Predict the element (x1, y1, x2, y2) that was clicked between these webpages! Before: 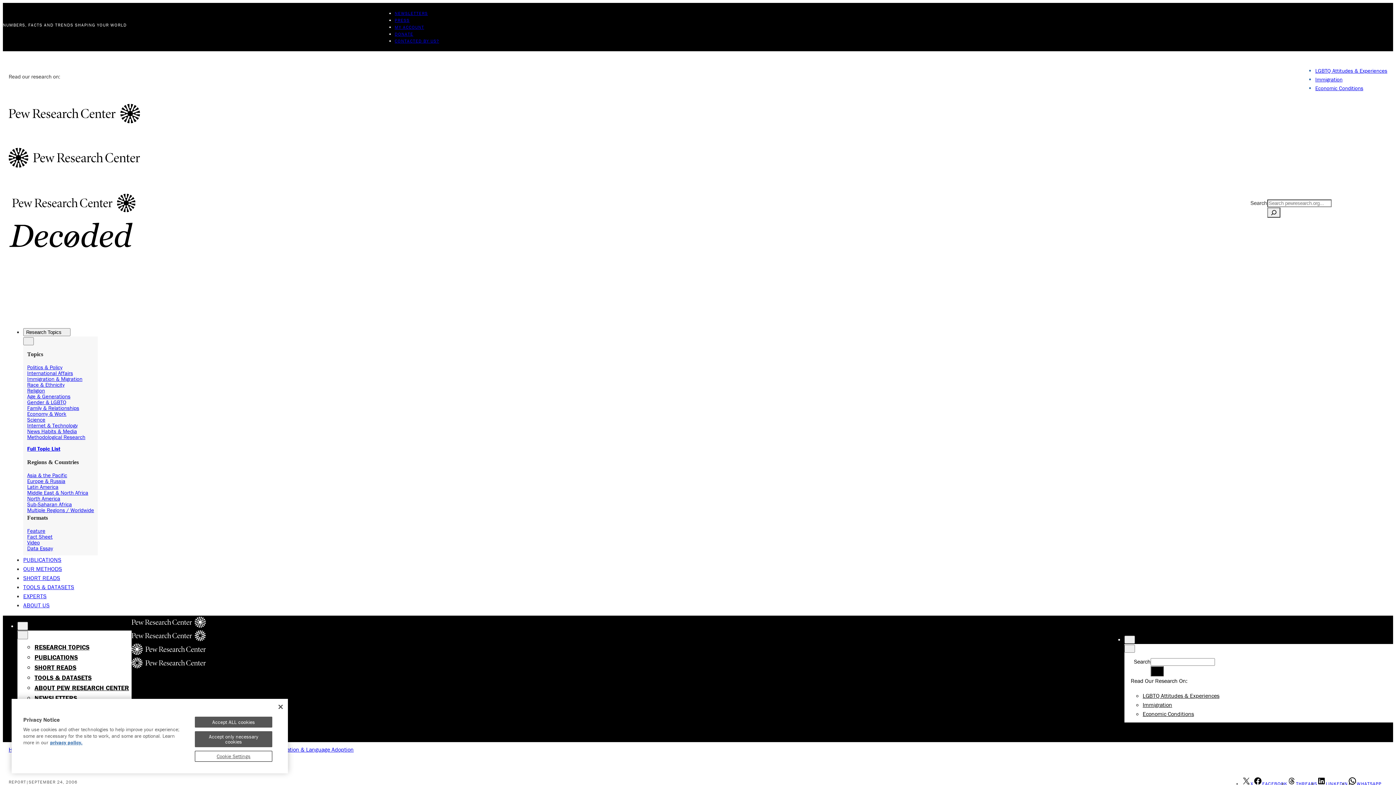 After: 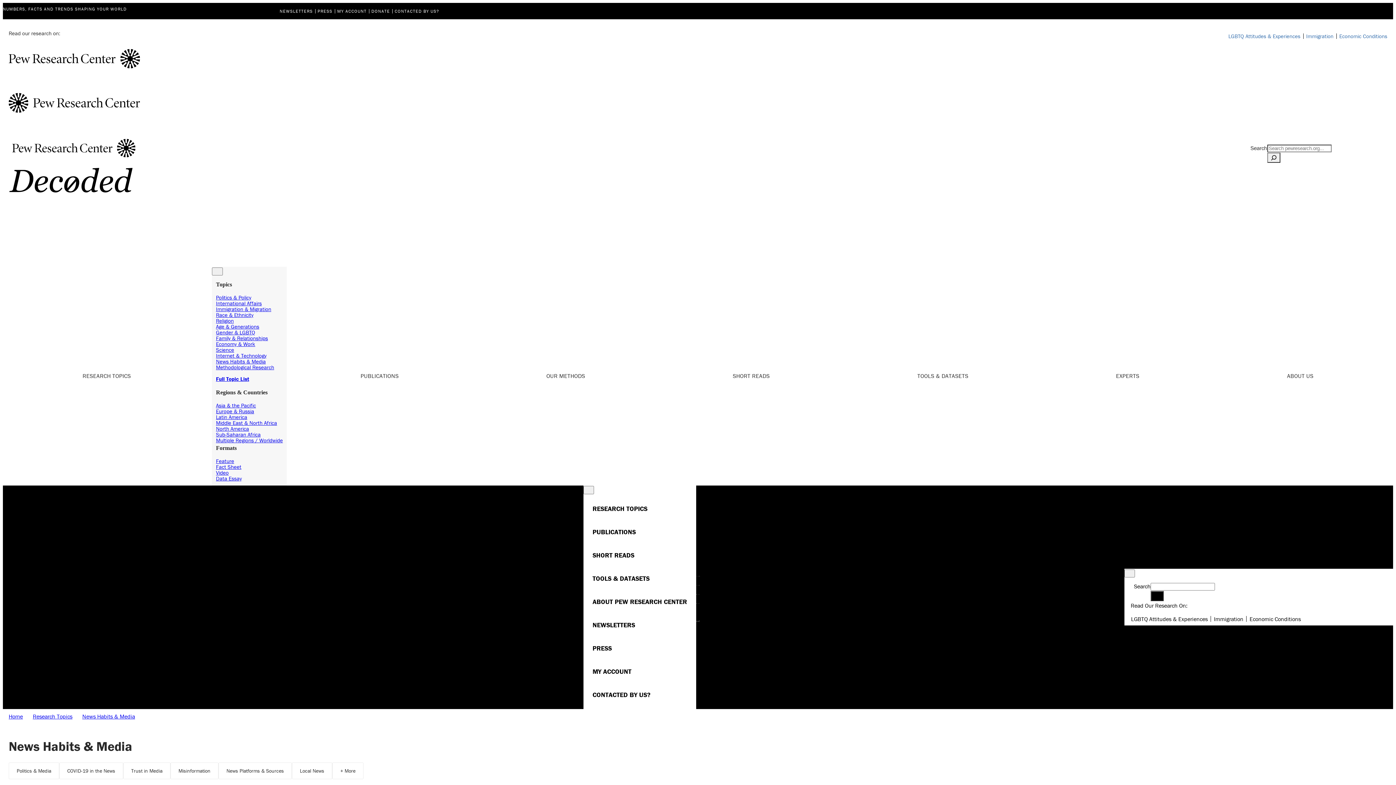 Action: label: News Habits & Media bbox: (27, 427, 76, 434)